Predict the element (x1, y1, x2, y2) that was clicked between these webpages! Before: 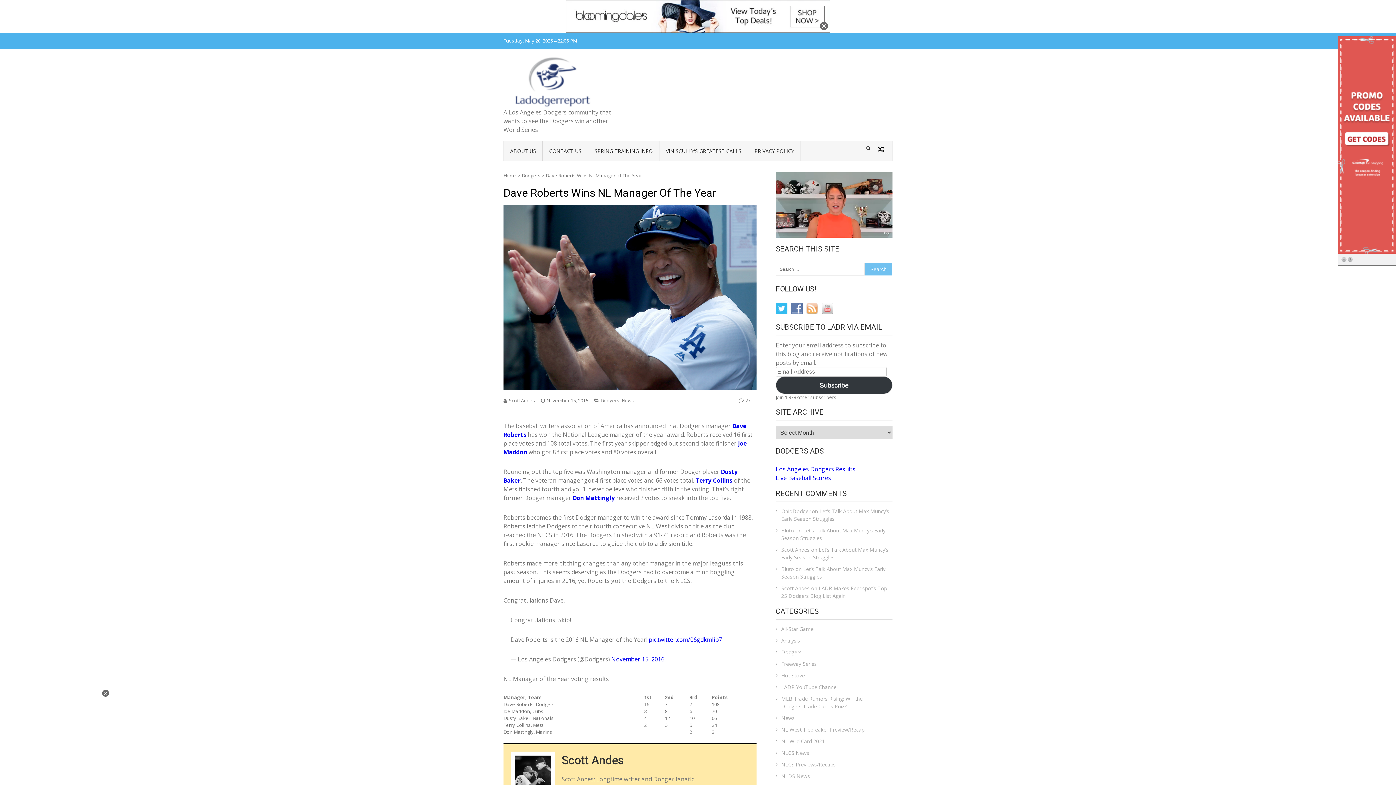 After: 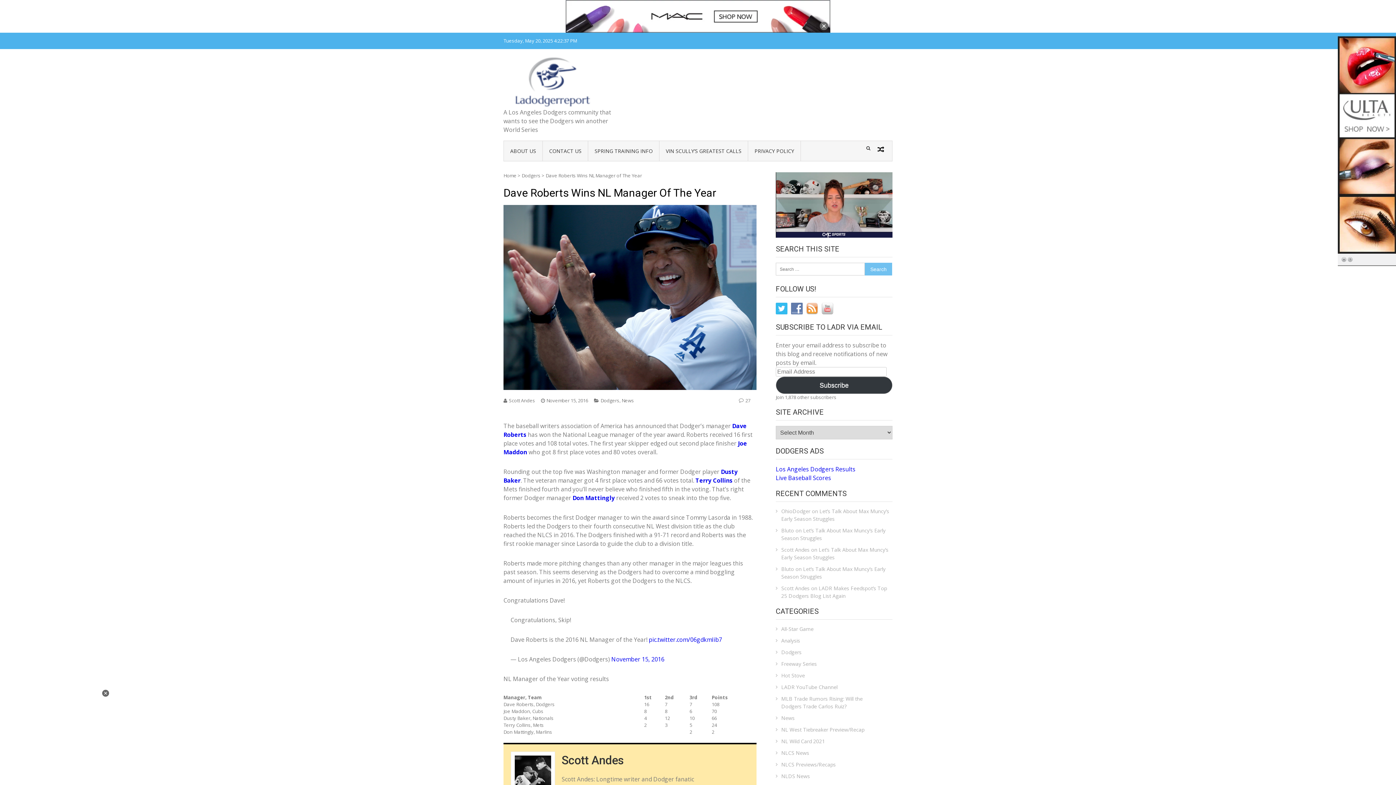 Action: bbox: (806, 305, 821, 312)